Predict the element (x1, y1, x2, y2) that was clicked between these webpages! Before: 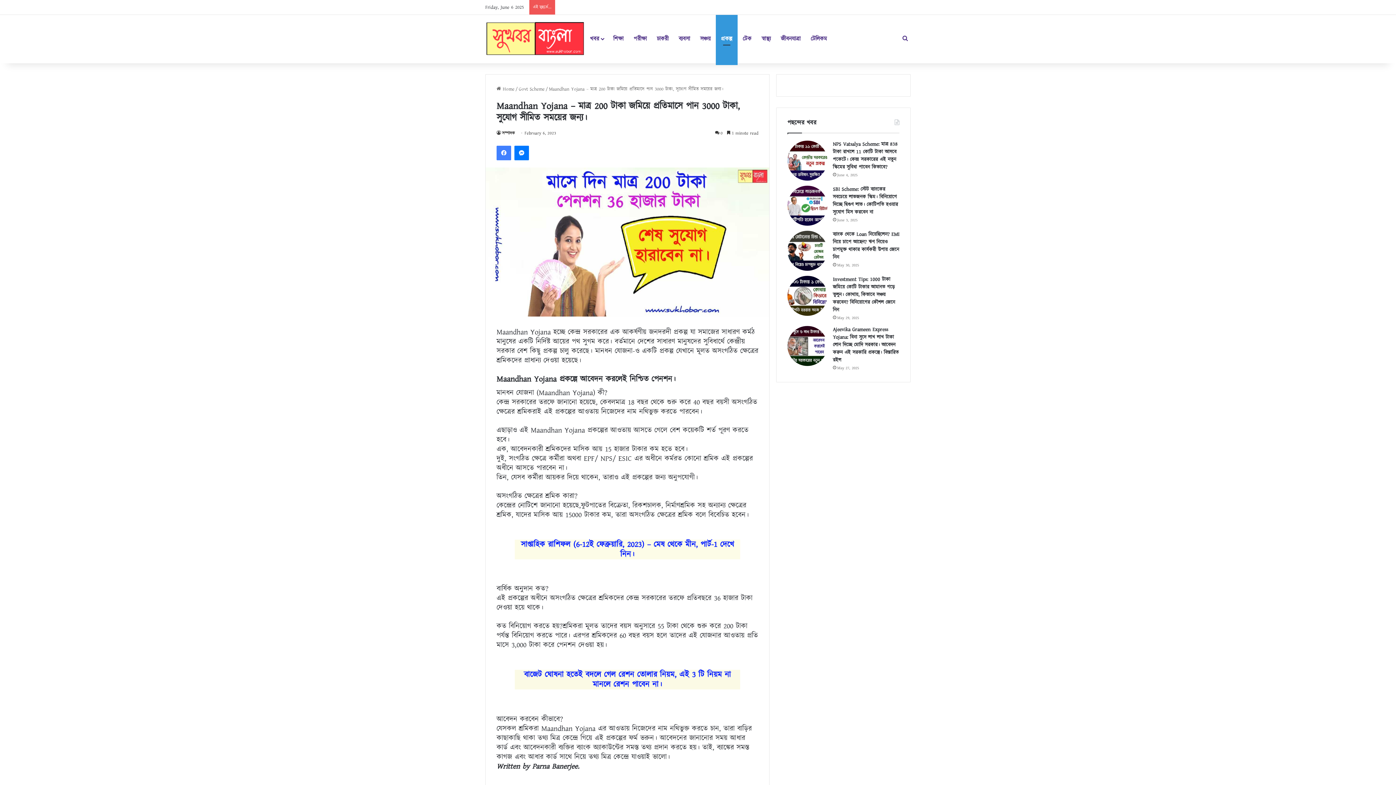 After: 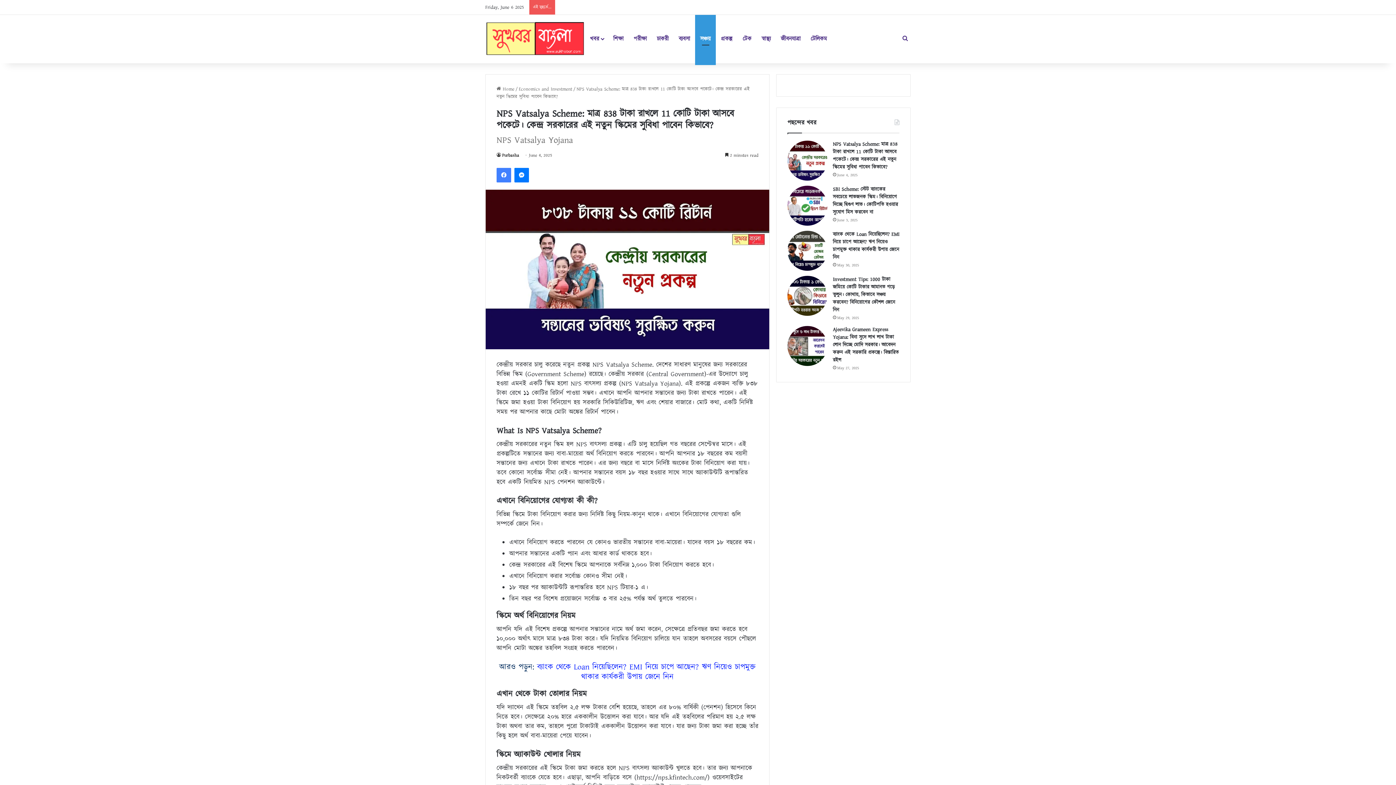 Action: label: NPS Vatsalya Scheme: মাত্র 838 টাকা রাখলে 11 কোটি টাকা আসবে পকেটে। কেন্দ্র সরকারের এই নতুন স্কিমের সুবিধা পাবেন কিভাবে? bbox: (833, 140, 897, 170)